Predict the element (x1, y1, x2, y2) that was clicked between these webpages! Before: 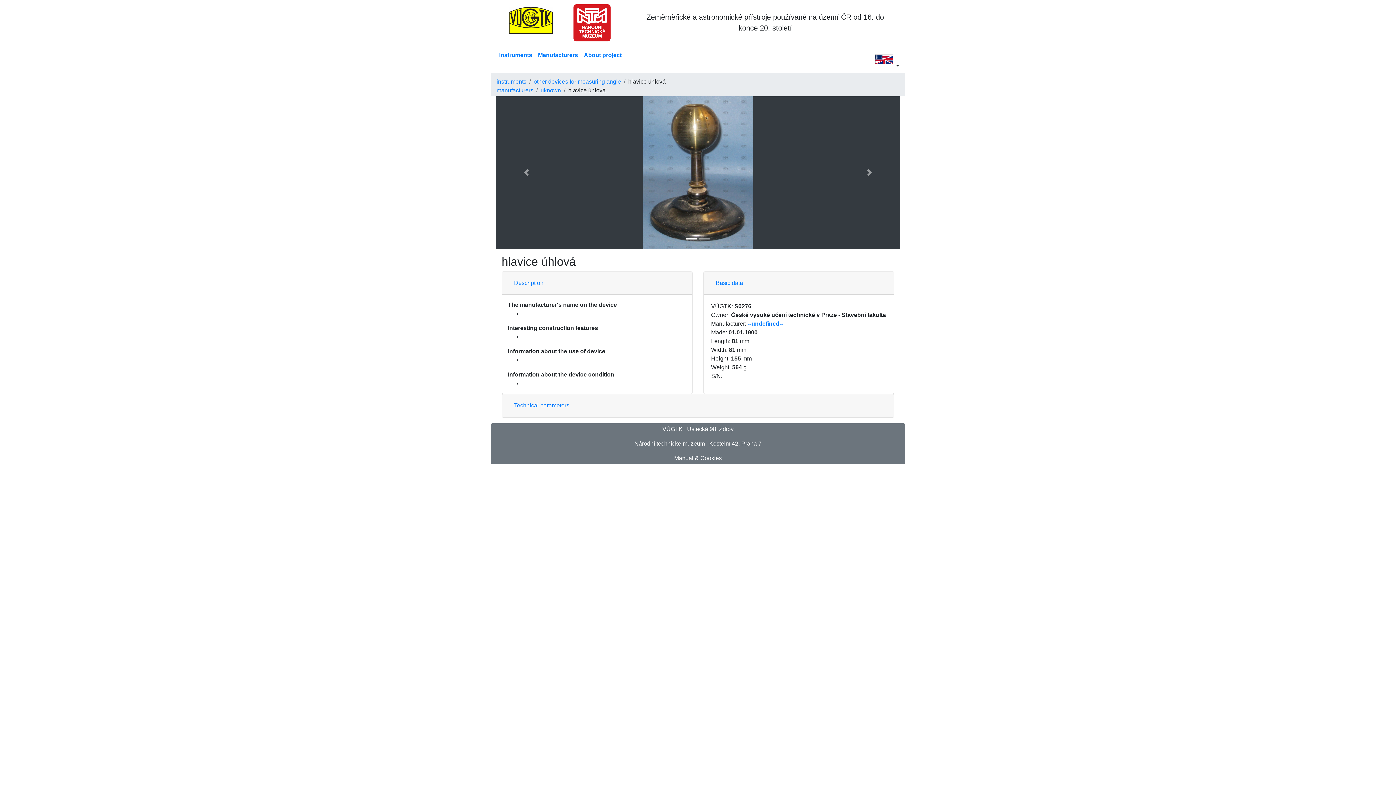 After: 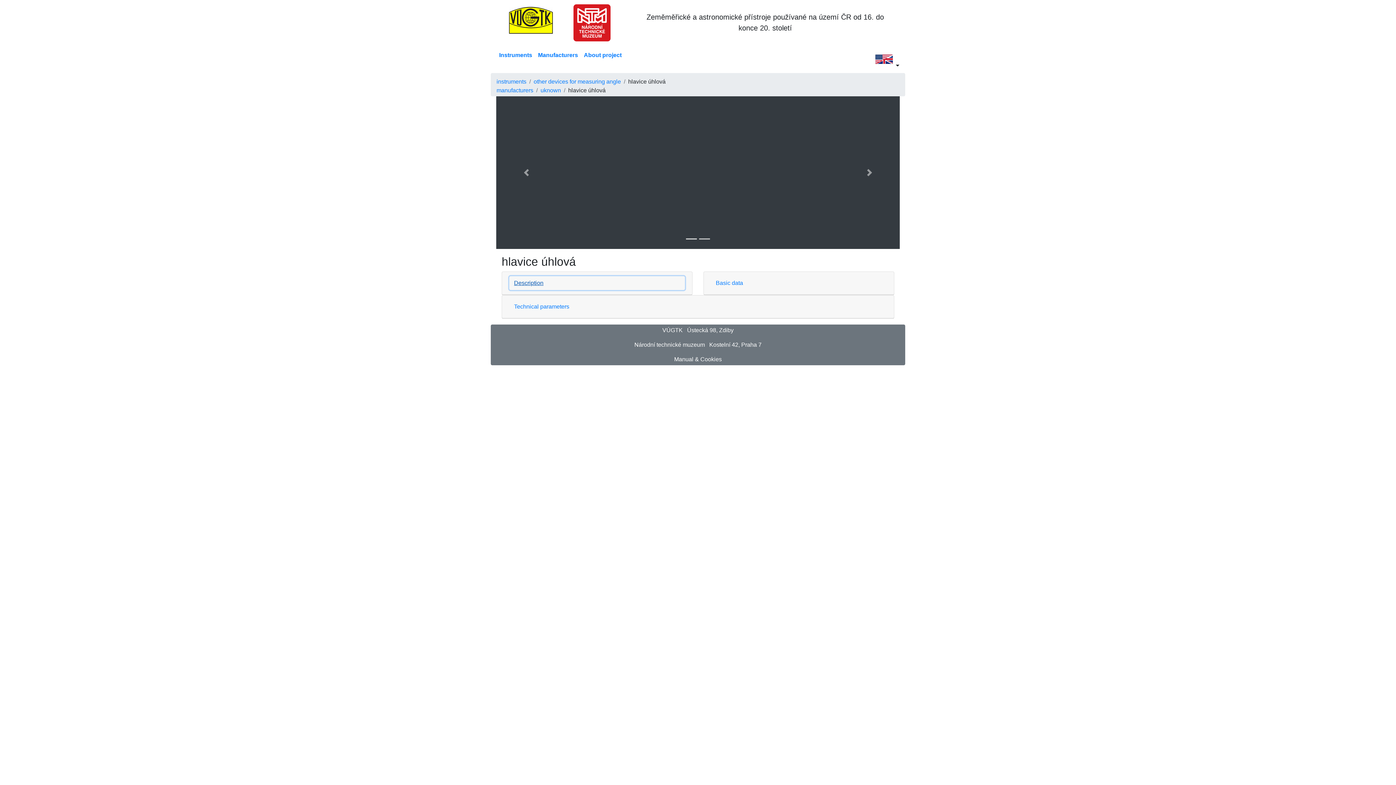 Action: label: Description bbox: (509, 276, 685, 290)